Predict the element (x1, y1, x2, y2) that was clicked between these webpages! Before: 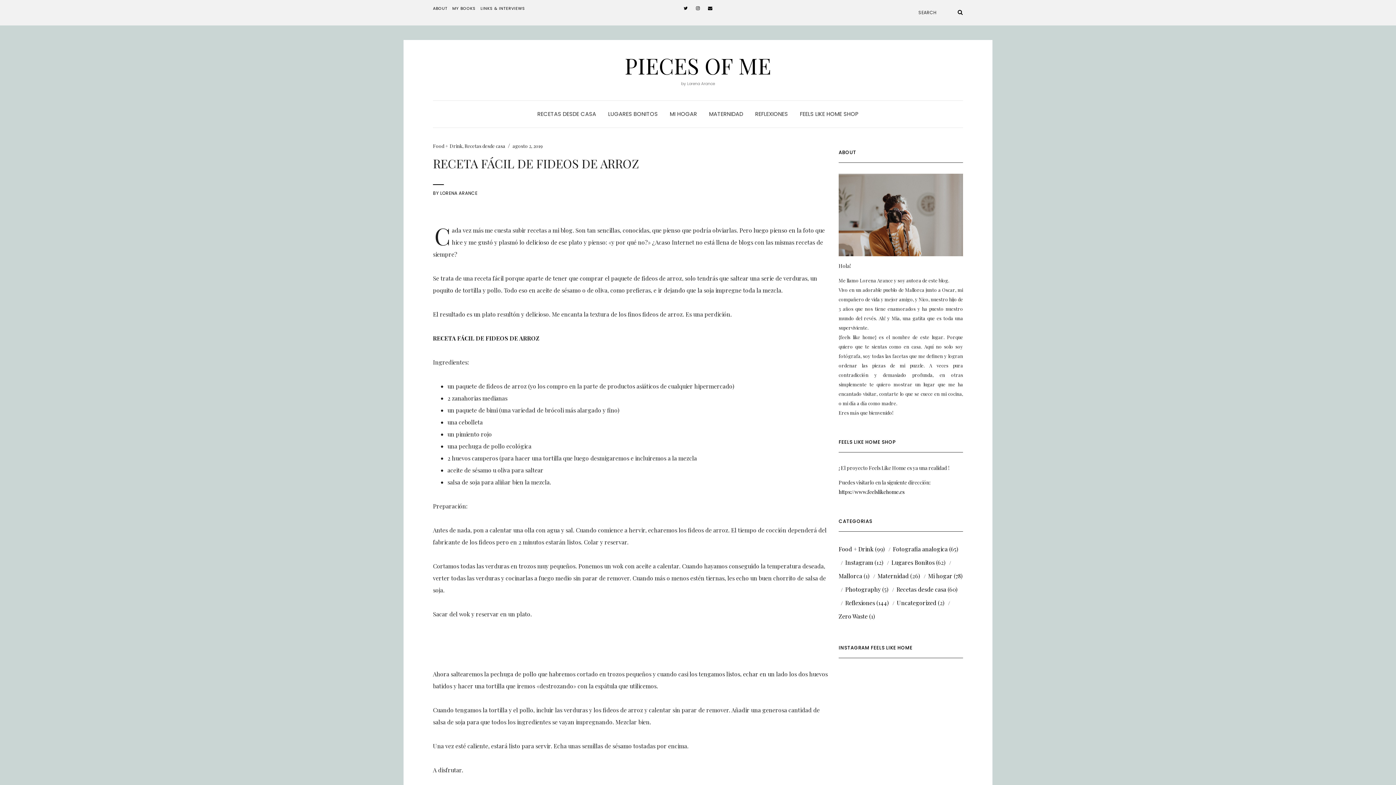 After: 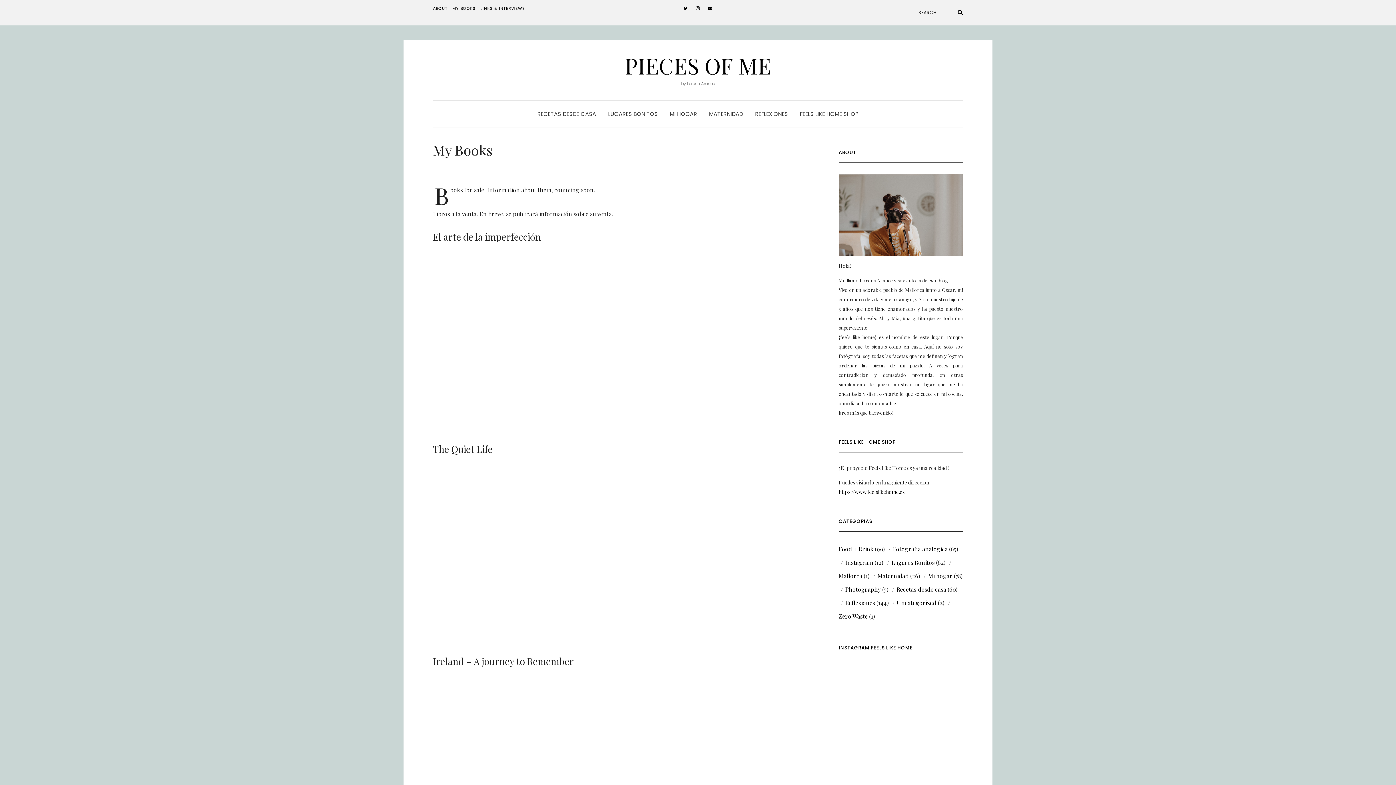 Action: bbox: (452, 5, 475, 11) label: MY BOOKS